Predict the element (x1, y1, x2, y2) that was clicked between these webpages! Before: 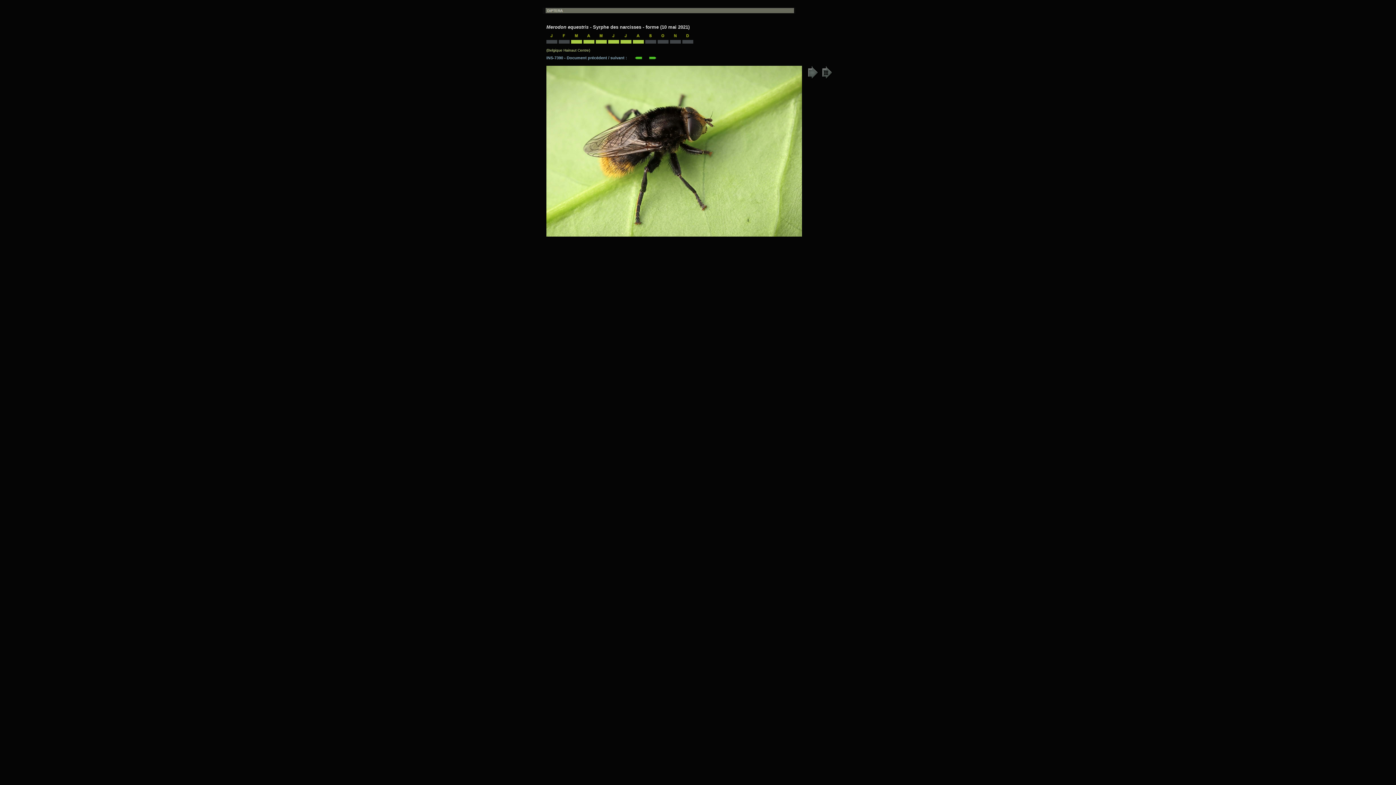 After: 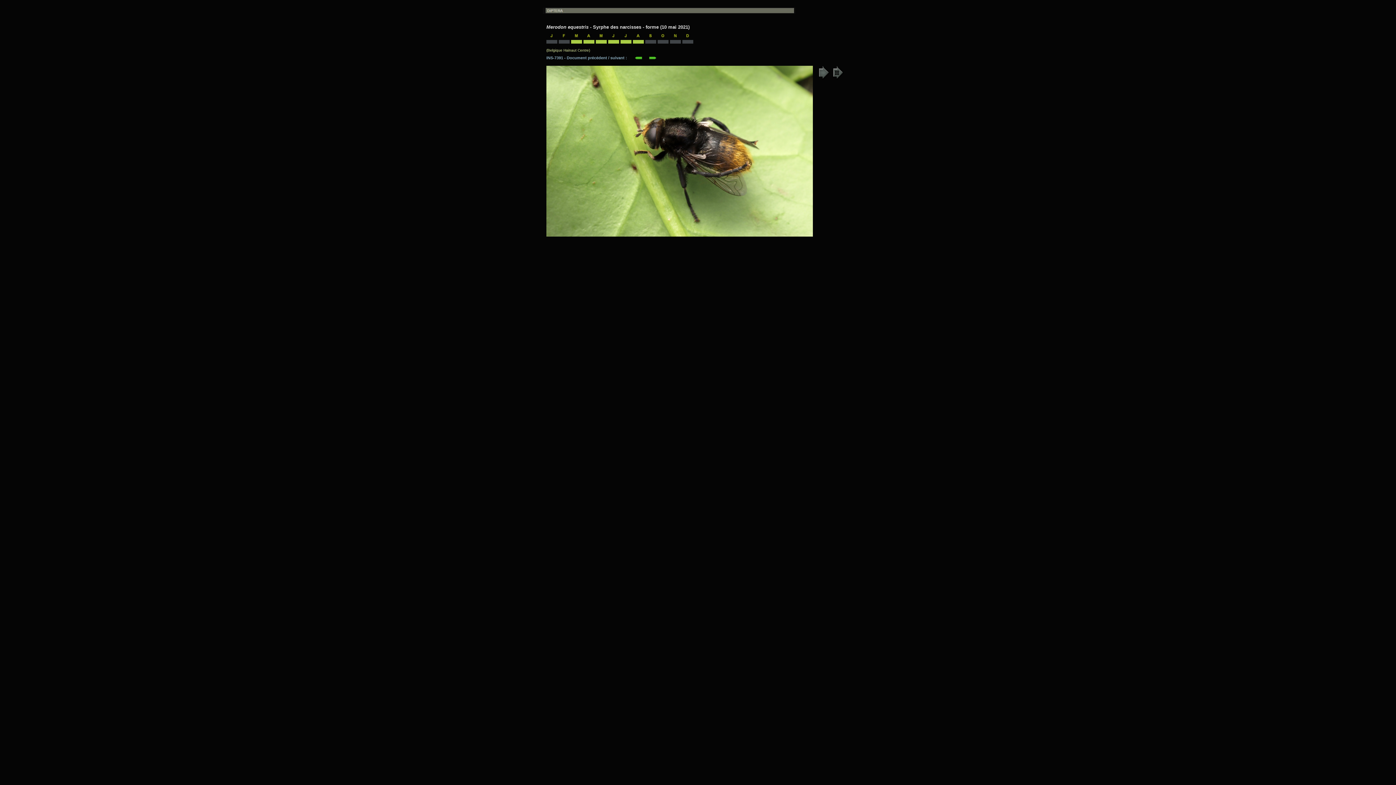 Action: bbox: (649, 55, 656, 60)